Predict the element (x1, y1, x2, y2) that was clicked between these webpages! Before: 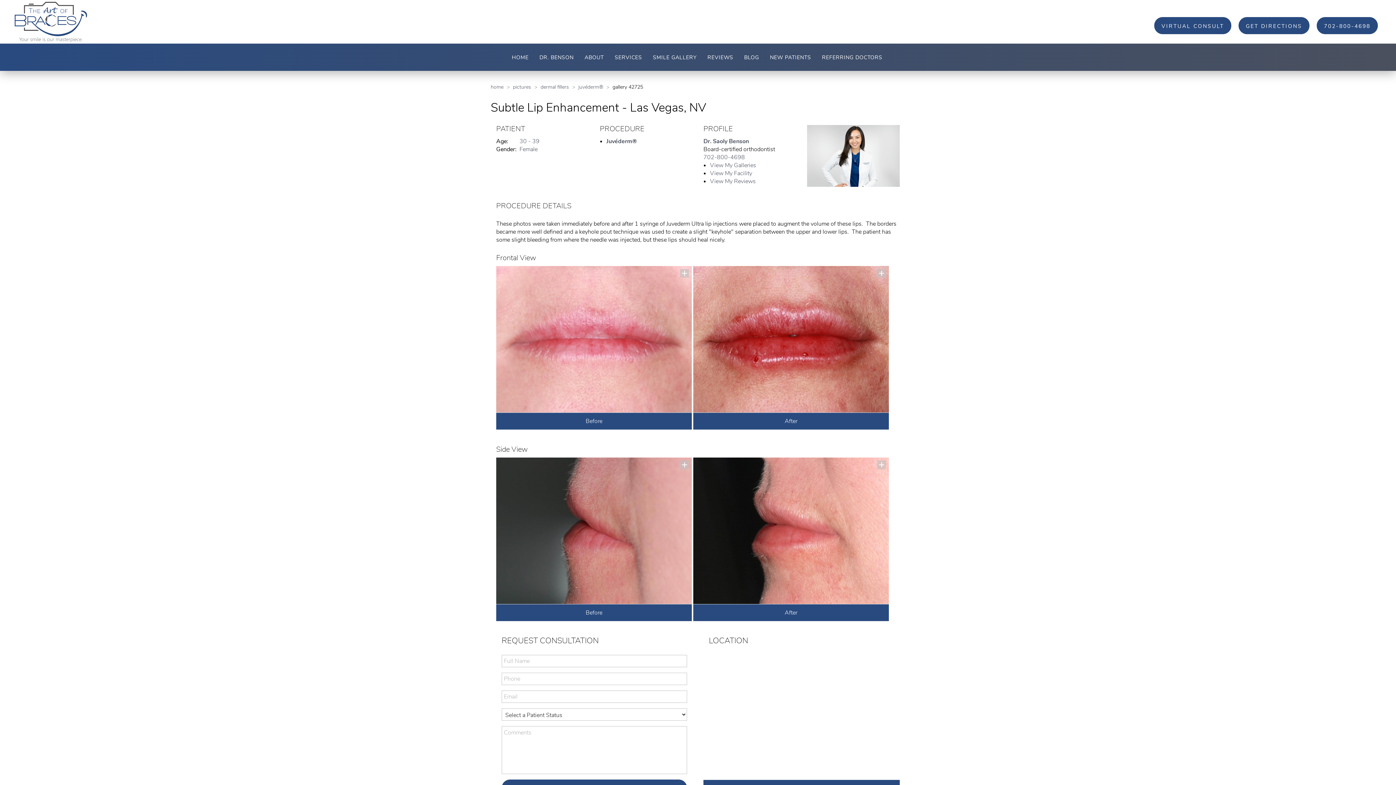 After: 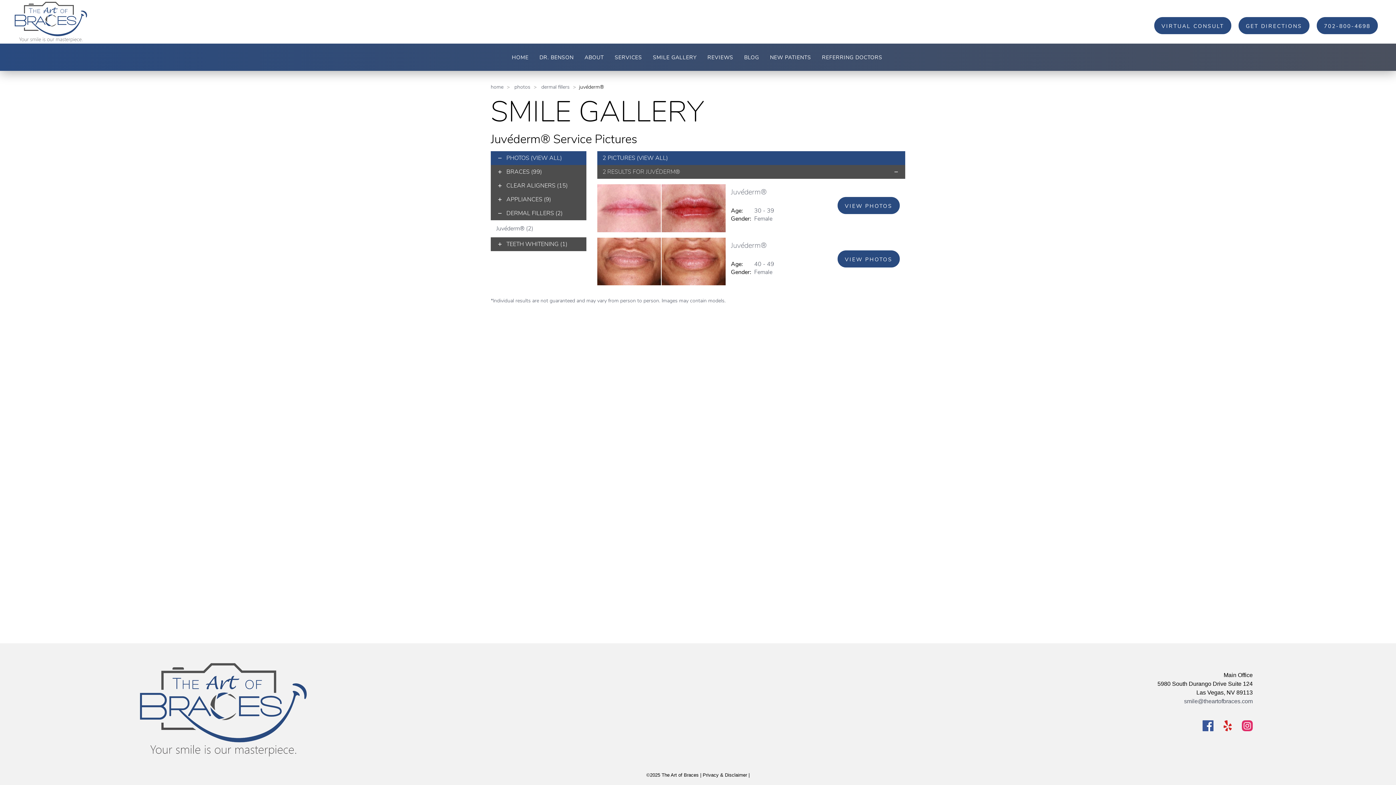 Action: bbox: (578, 83, 603, 90) label: juvéderm®